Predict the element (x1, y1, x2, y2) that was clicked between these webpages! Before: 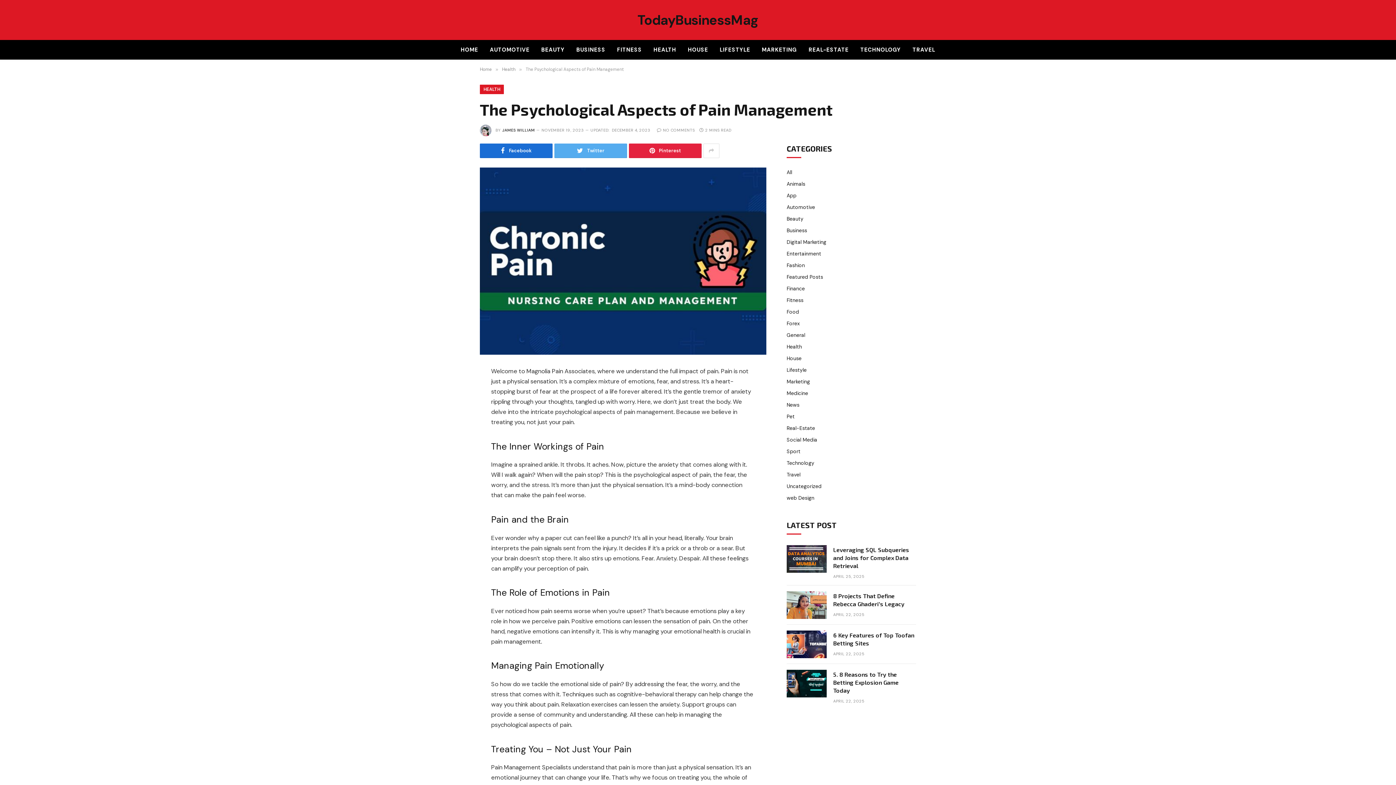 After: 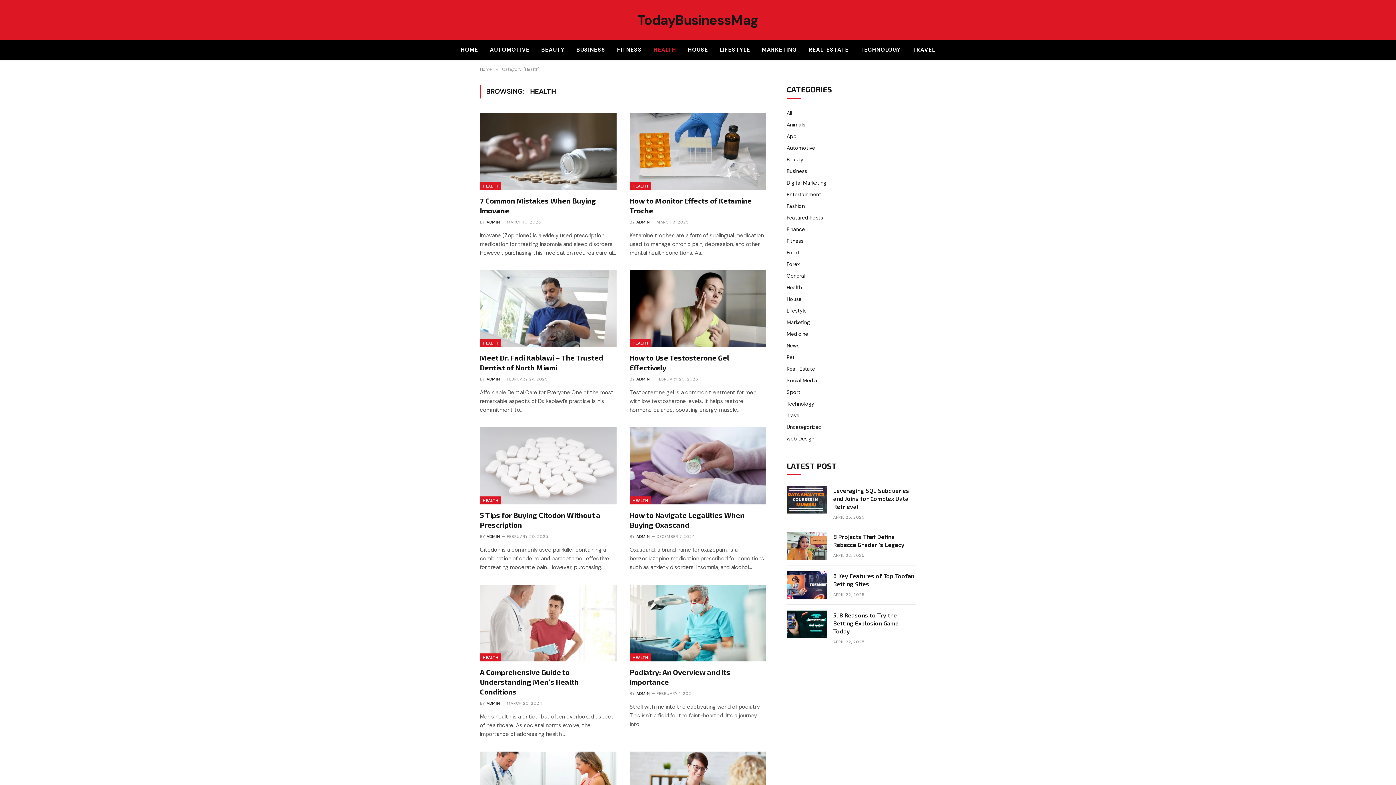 Action: label: HEALTH bbox: (647, 40, 682, 59)